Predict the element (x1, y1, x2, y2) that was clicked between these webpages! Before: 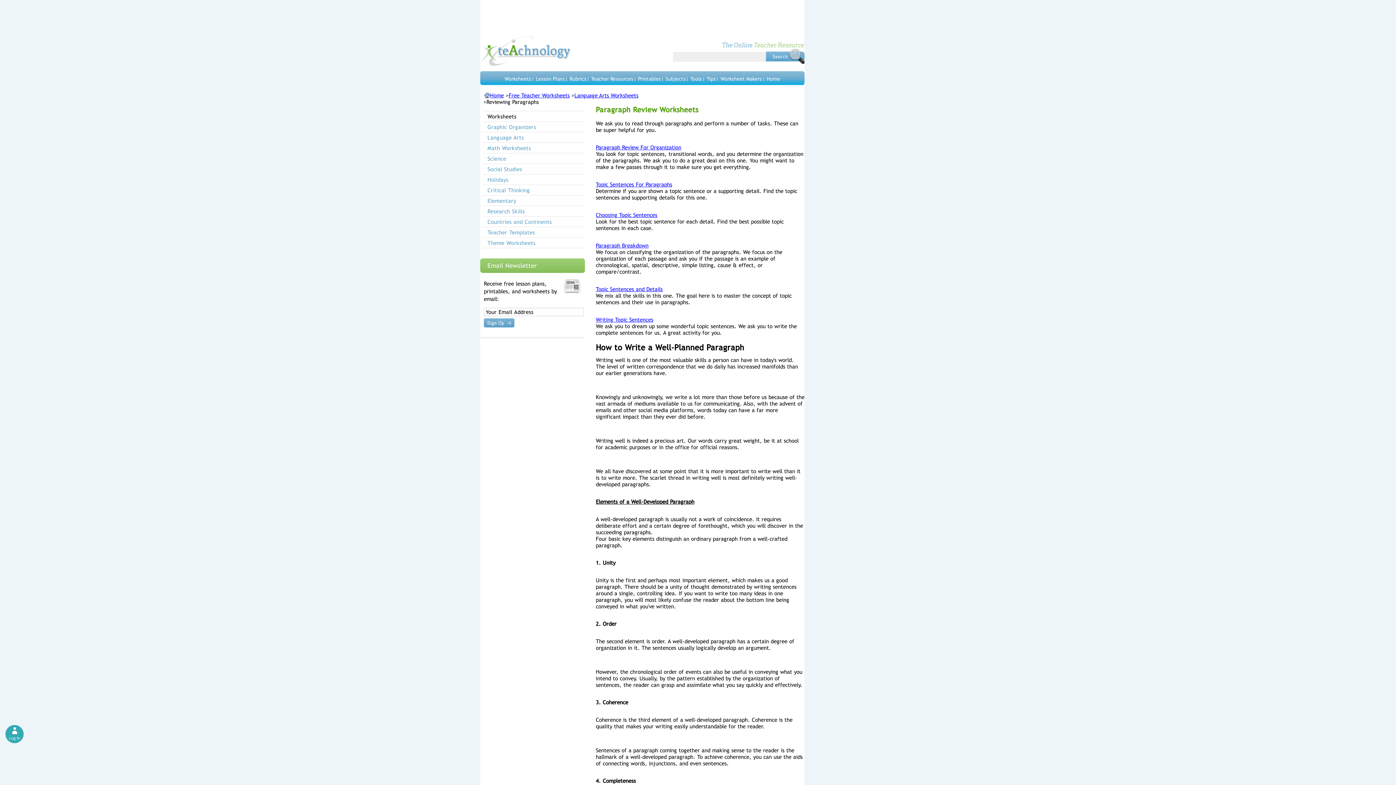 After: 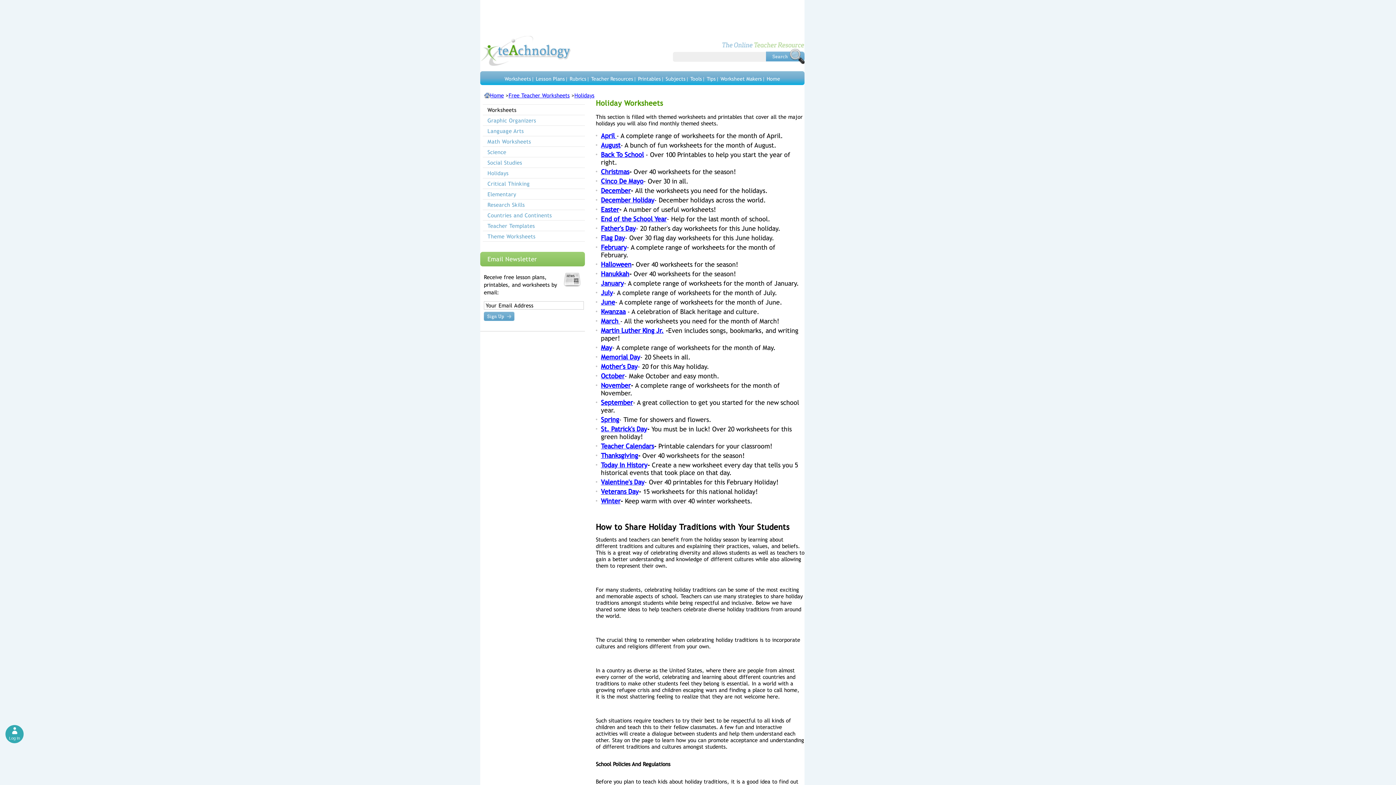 Action: label: Holidays bbox: (482, 174, 513, 184)